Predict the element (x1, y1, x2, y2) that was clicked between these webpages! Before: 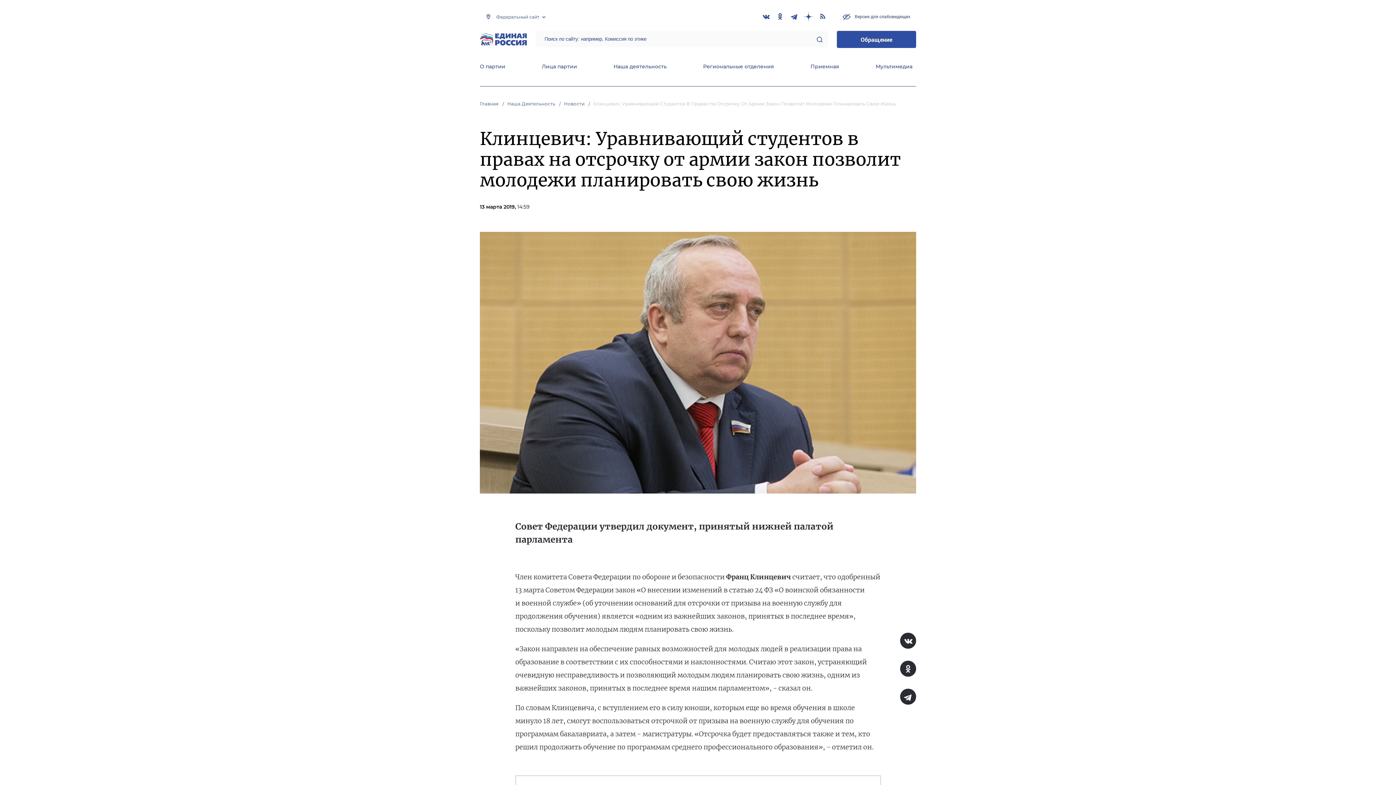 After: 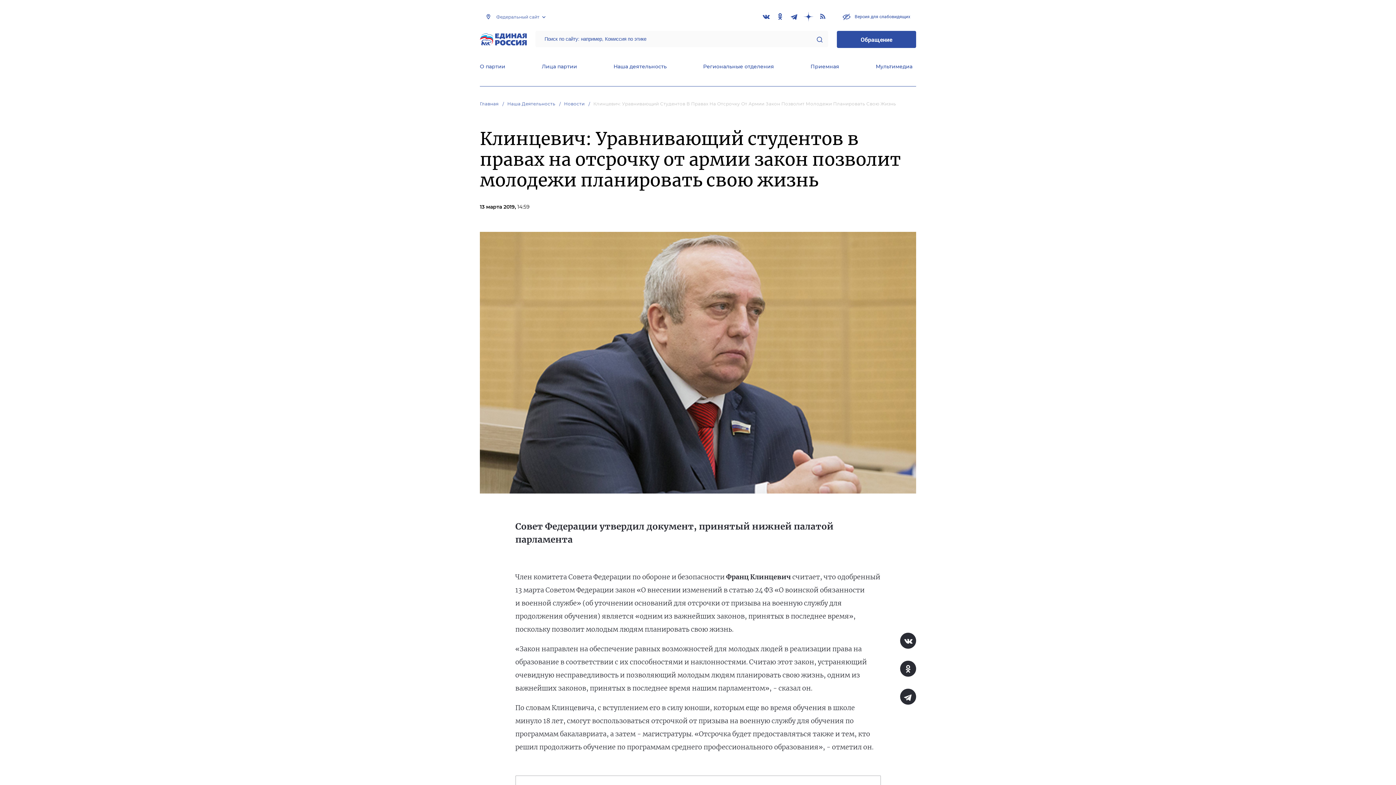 Action: label: Клинцевич: Уравнивающий Студентов В Правах На Отсрочку От Армии Закон Позволит Молодежи Планировать Свою Жизнь bbox: (593, 101, 903, 106)